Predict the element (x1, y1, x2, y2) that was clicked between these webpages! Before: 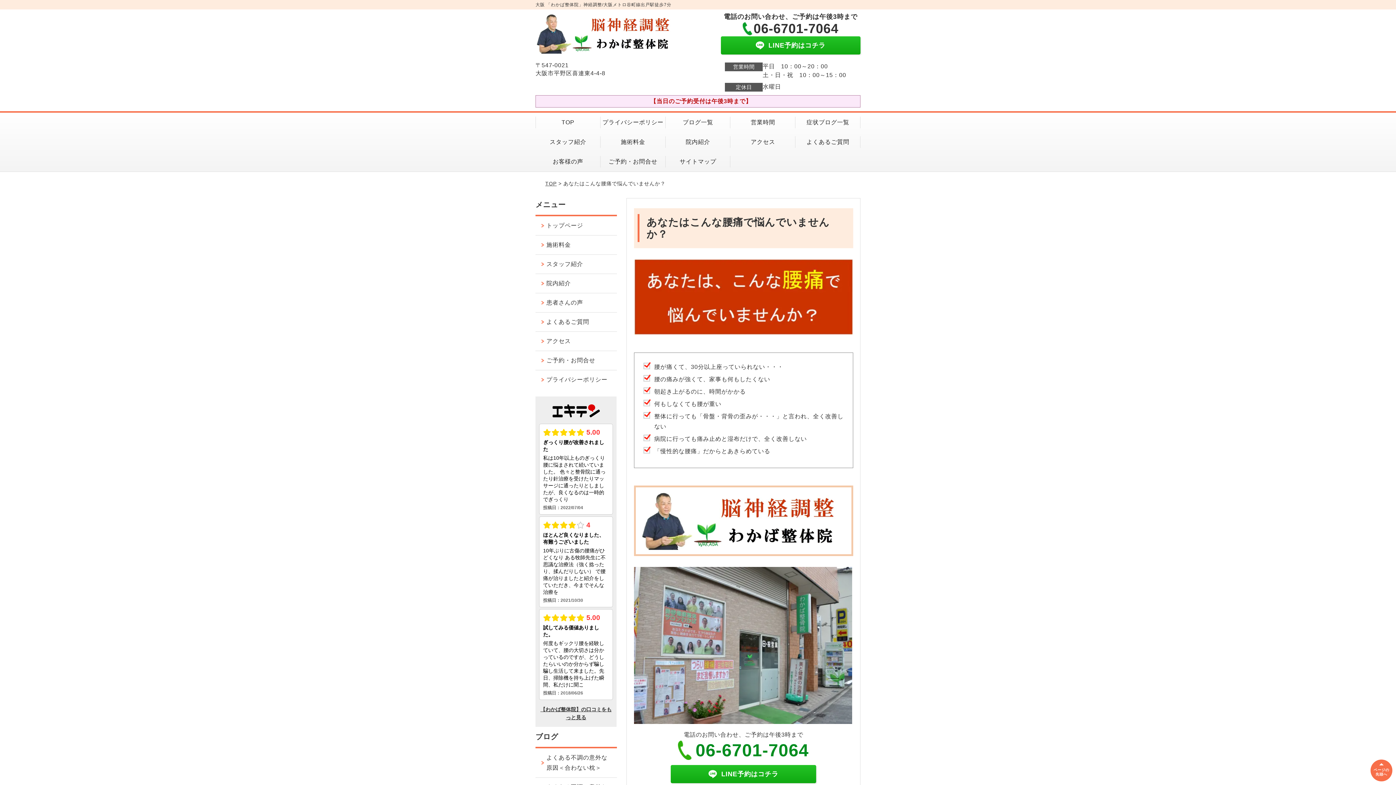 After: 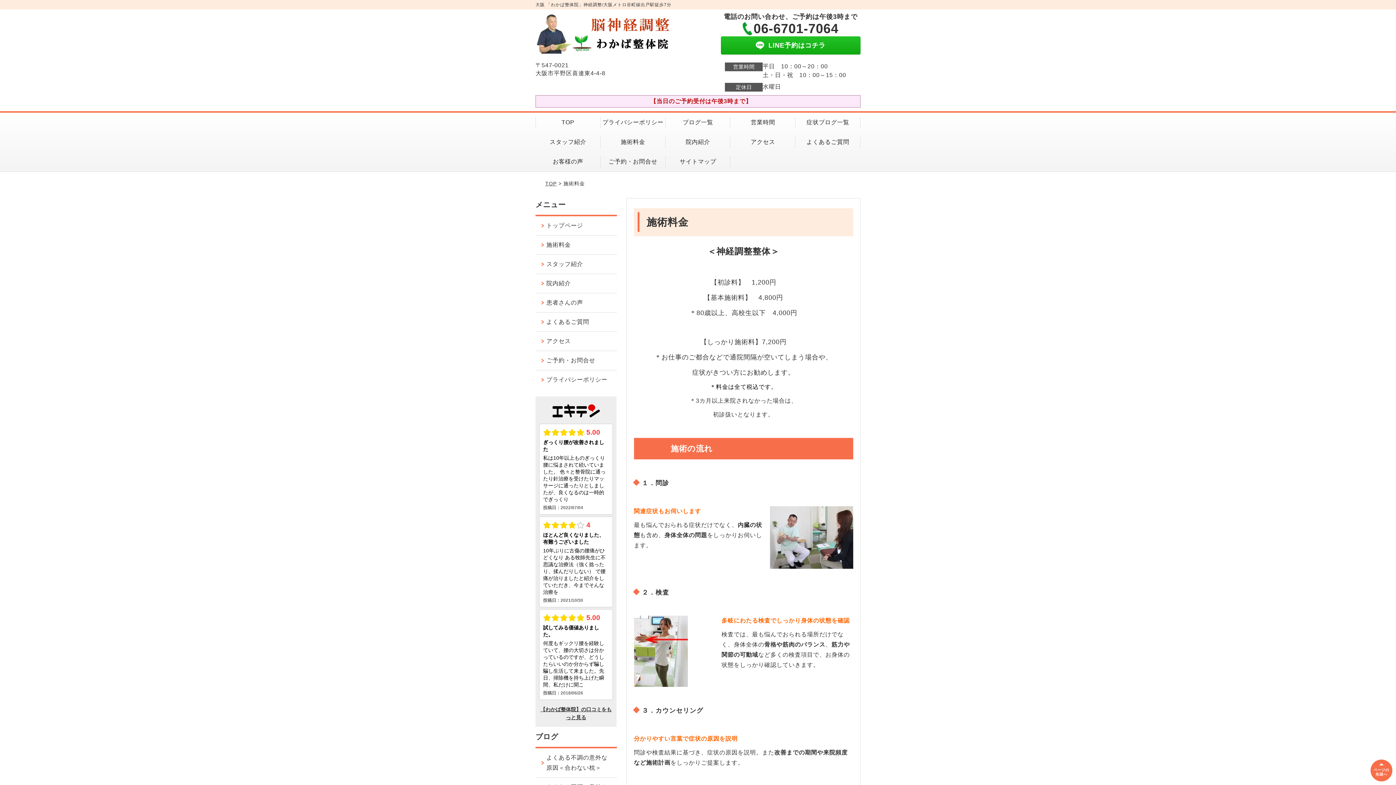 Action: bbox: (600, 132, 665, 152) label: 施術料金